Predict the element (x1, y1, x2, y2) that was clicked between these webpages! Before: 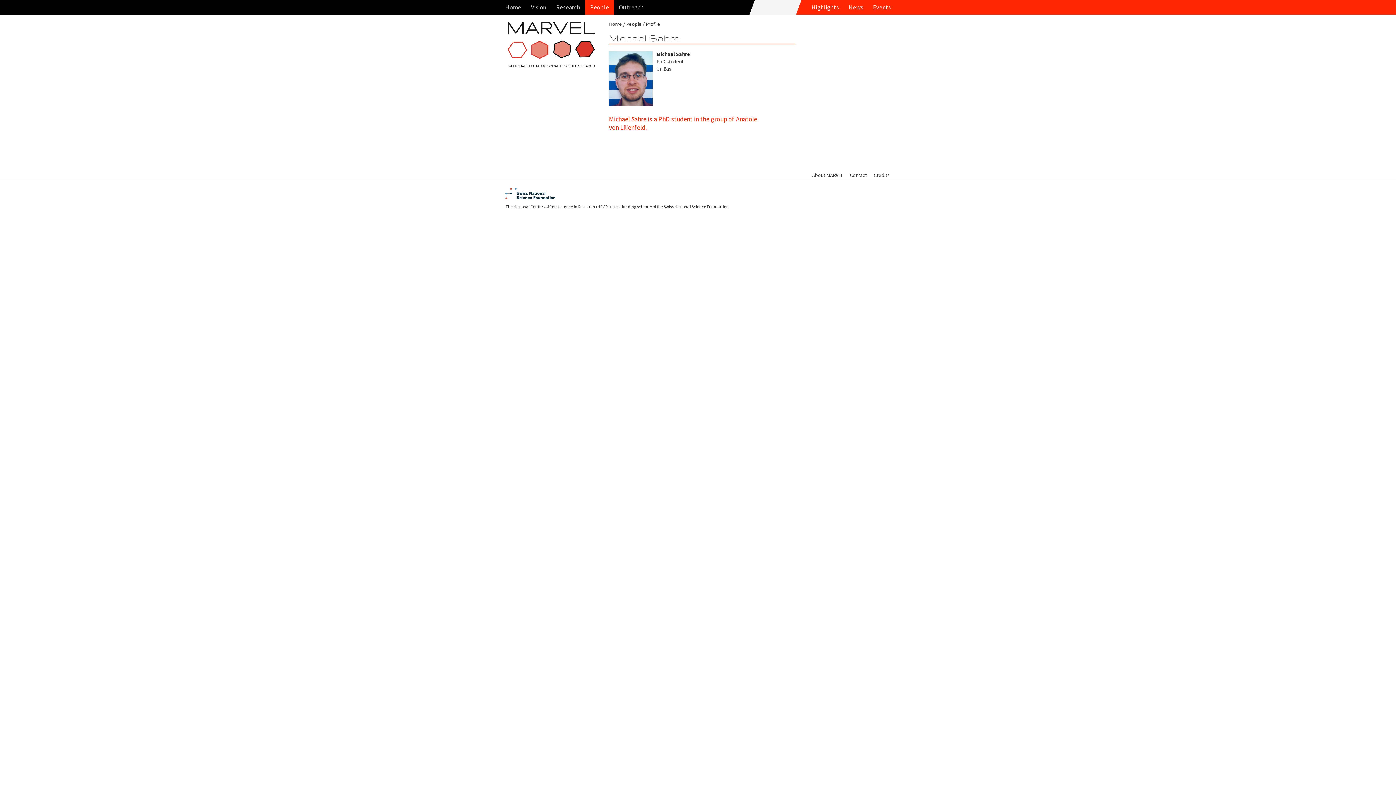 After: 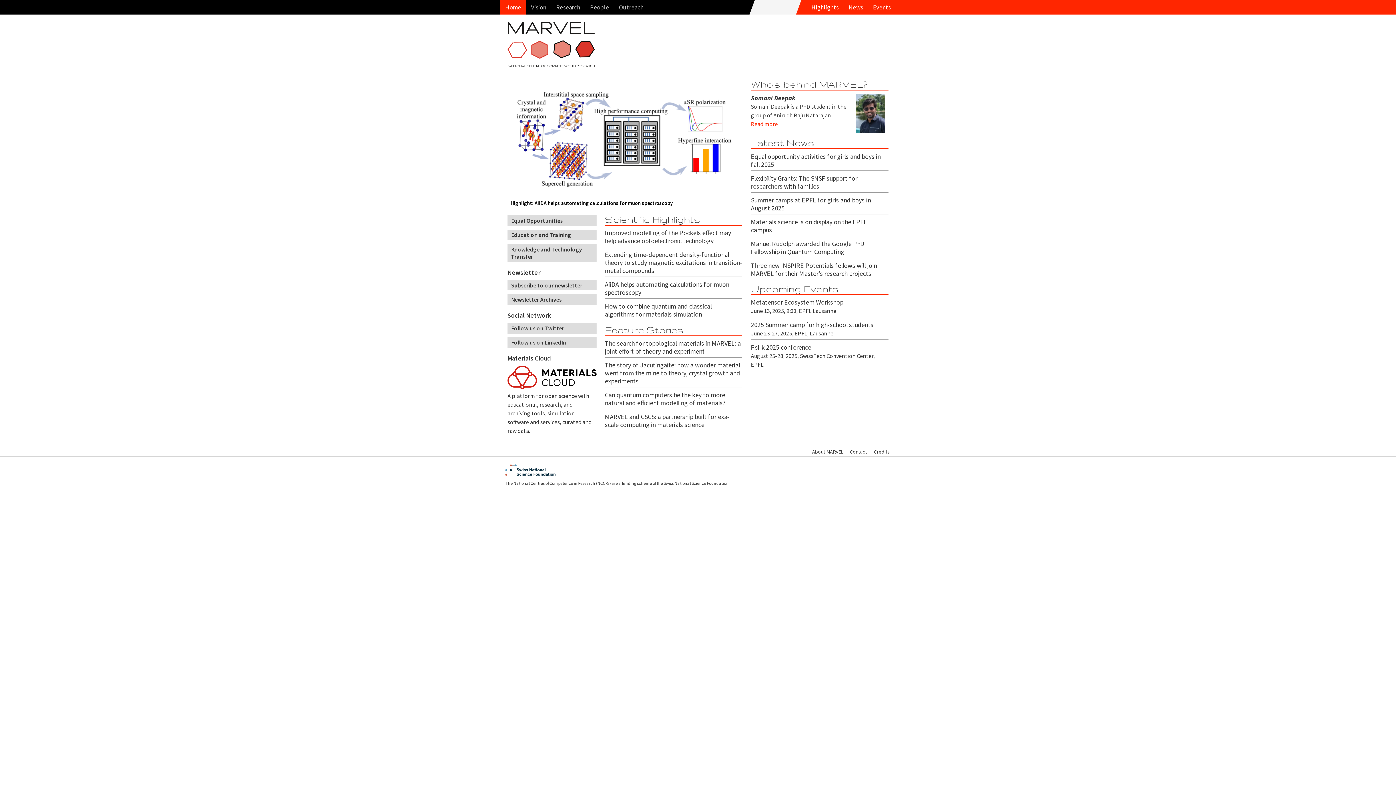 Action: bbox: (609, 20, 622, 27) label: Home